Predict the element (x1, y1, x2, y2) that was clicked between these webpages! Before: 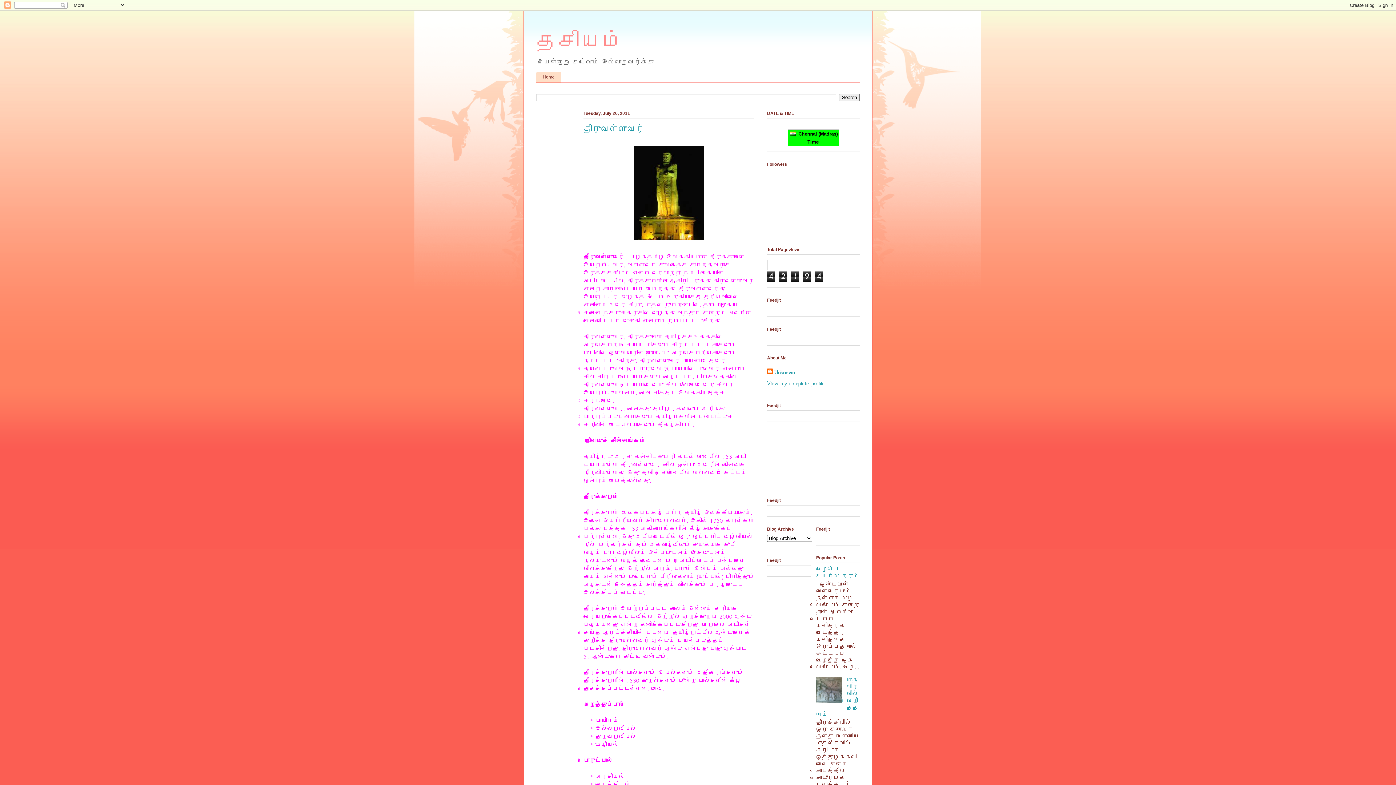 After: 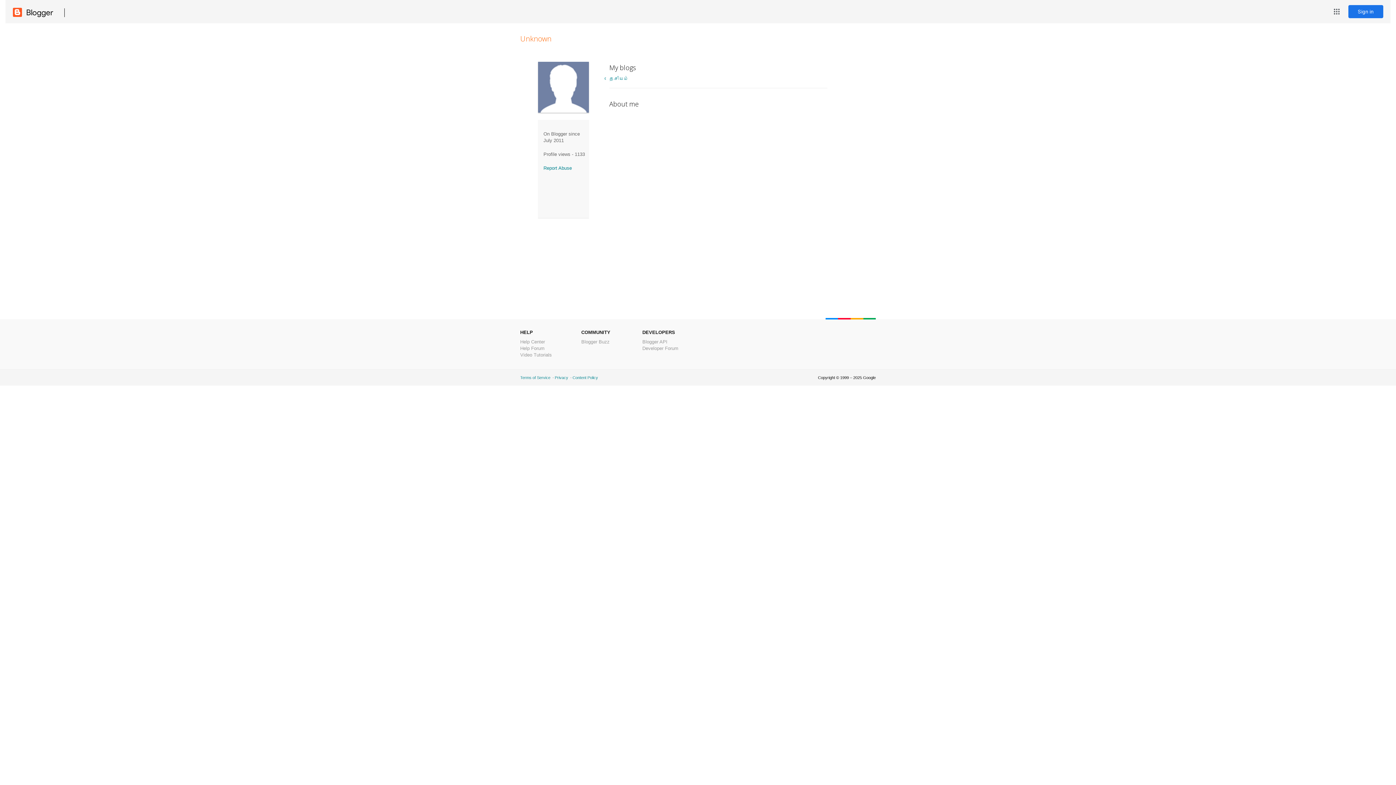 Action: bbox: (767, 380, 825, 386) label: View my complete profile